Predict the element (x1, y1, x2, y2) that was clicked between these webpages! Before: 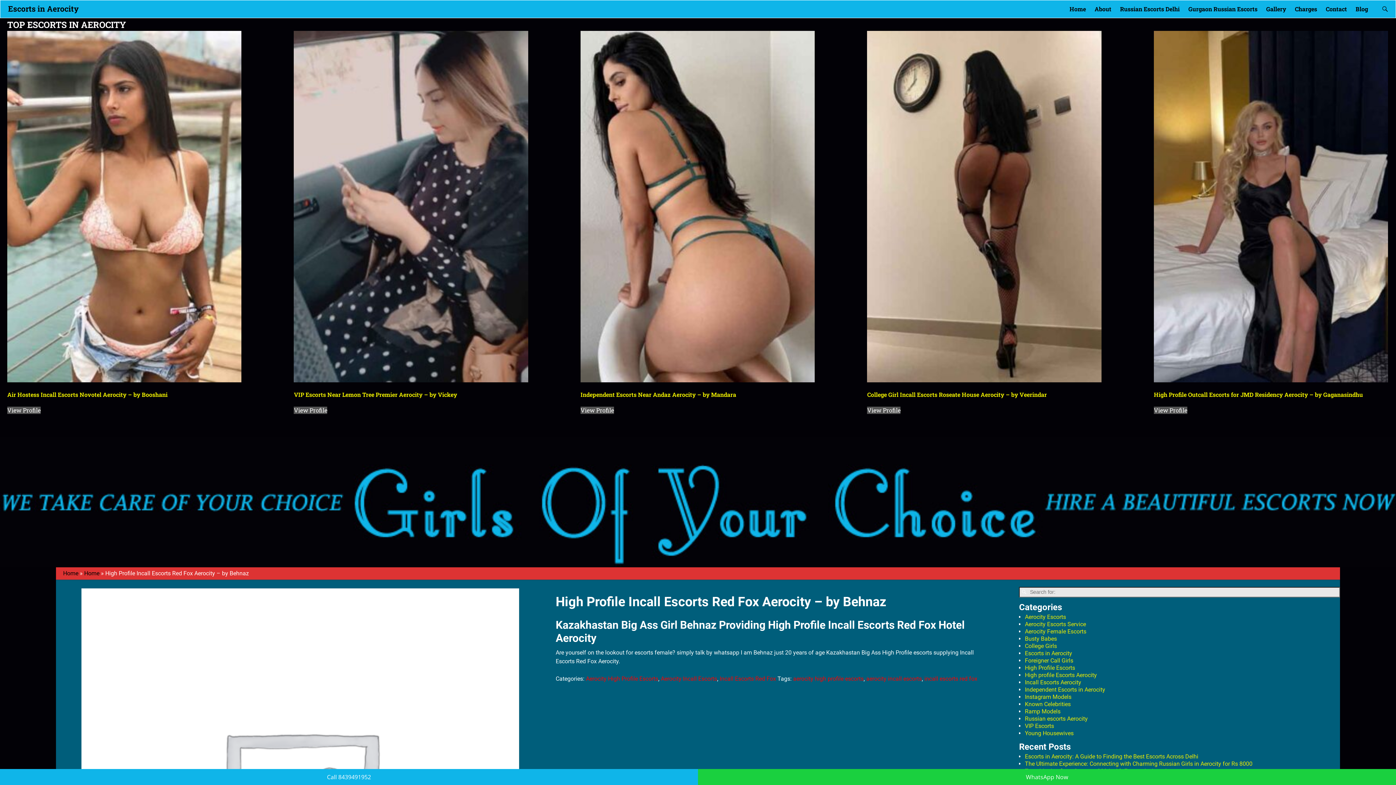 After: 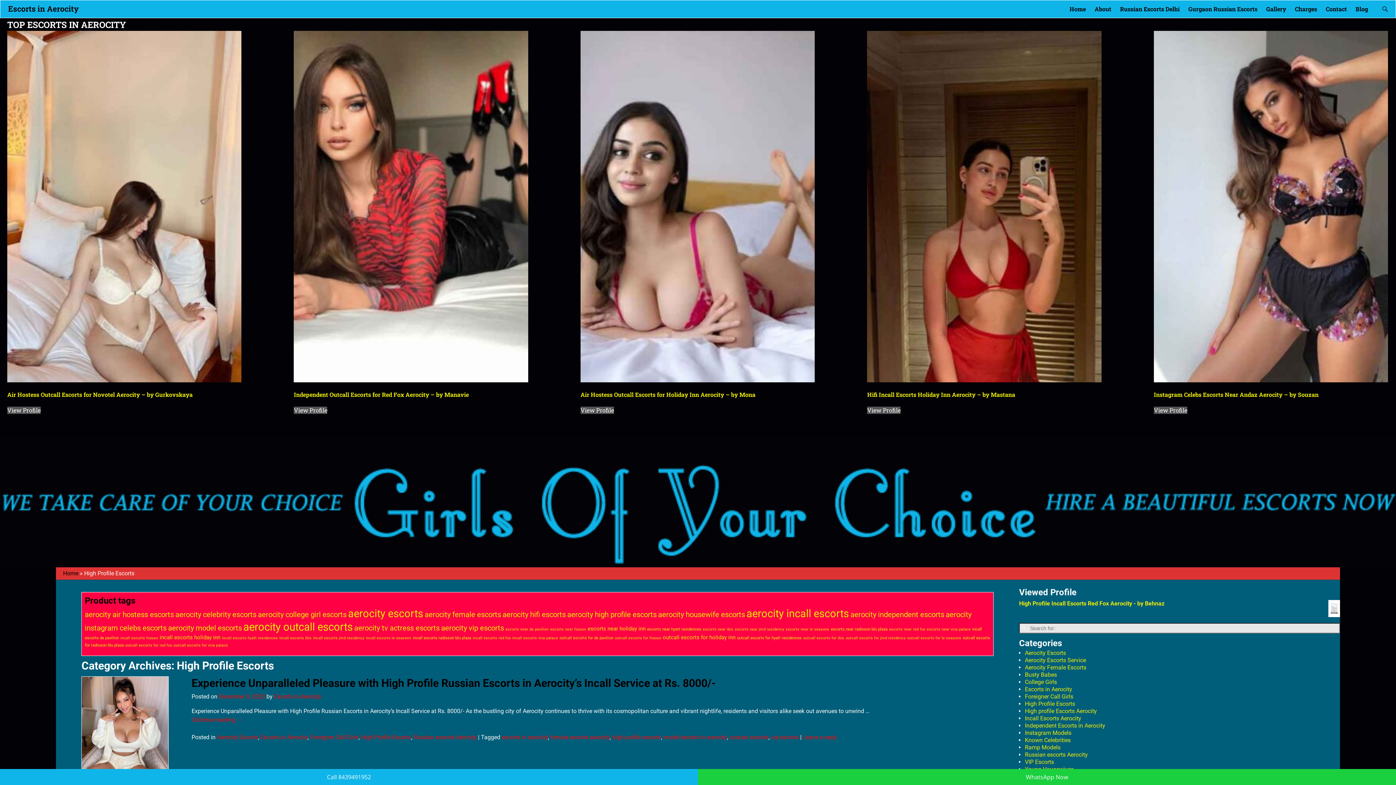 Action: label: High Profile Escorts bbox: (1025, 664, 1075, 671)